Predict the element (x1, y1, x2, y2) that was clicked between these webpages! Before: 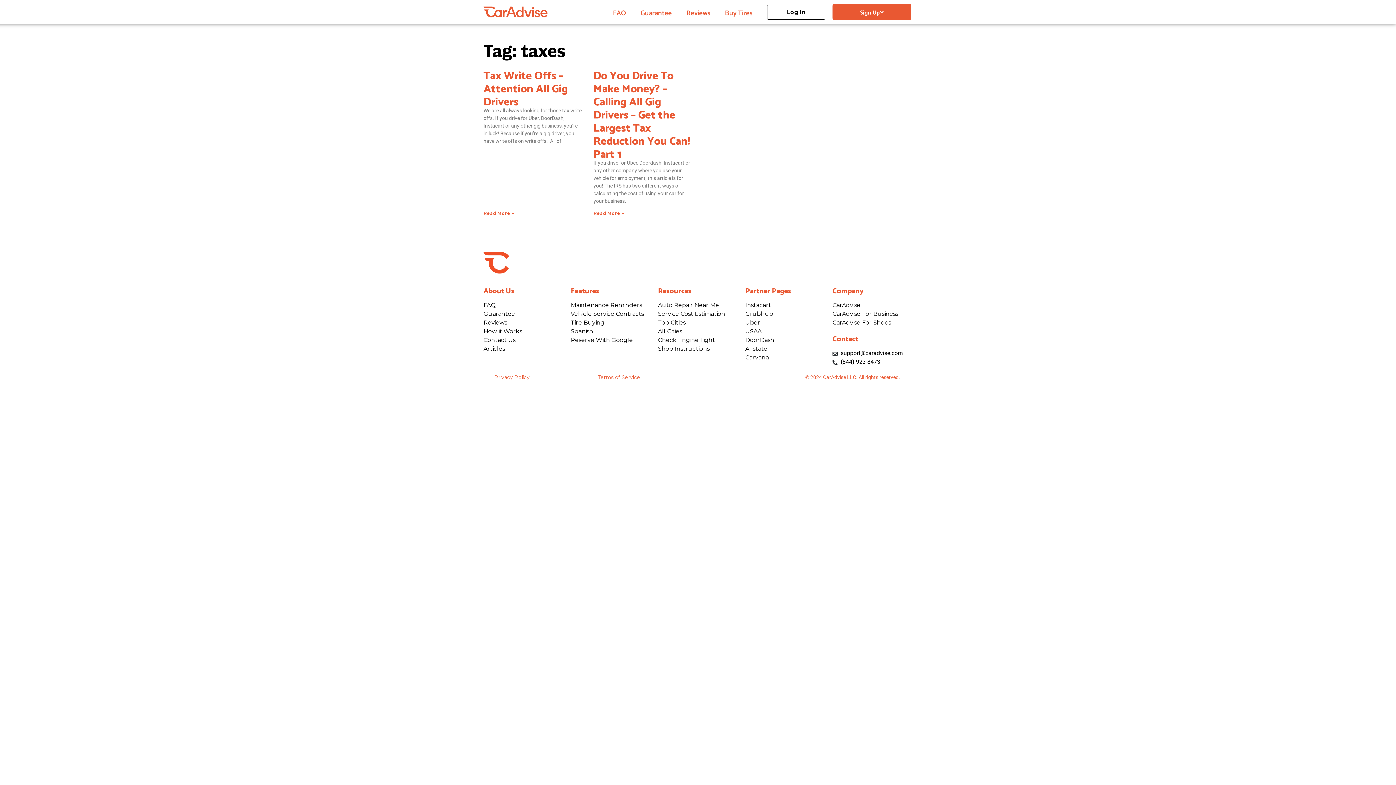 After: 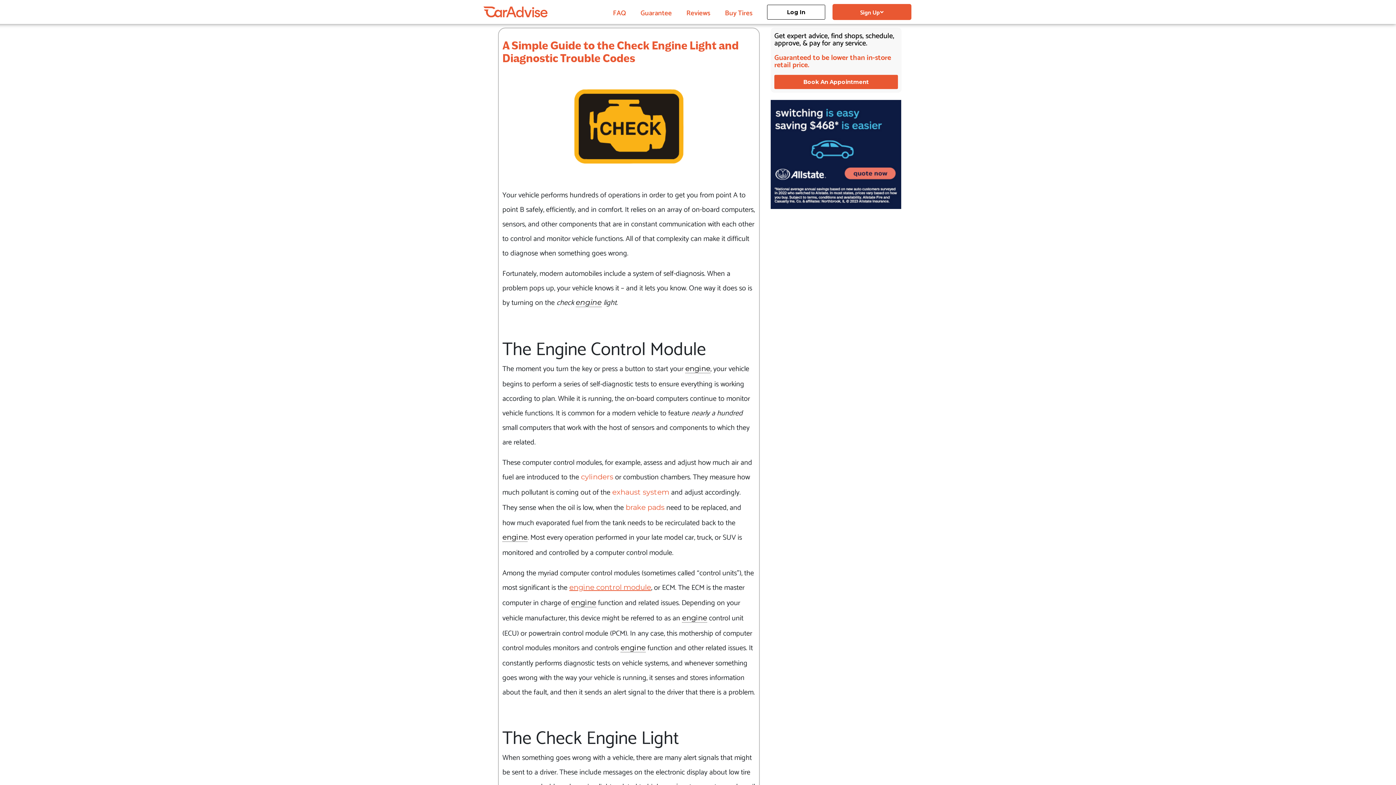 Action: bbox: (658, 336, 738, 344) label: Check Engine Light